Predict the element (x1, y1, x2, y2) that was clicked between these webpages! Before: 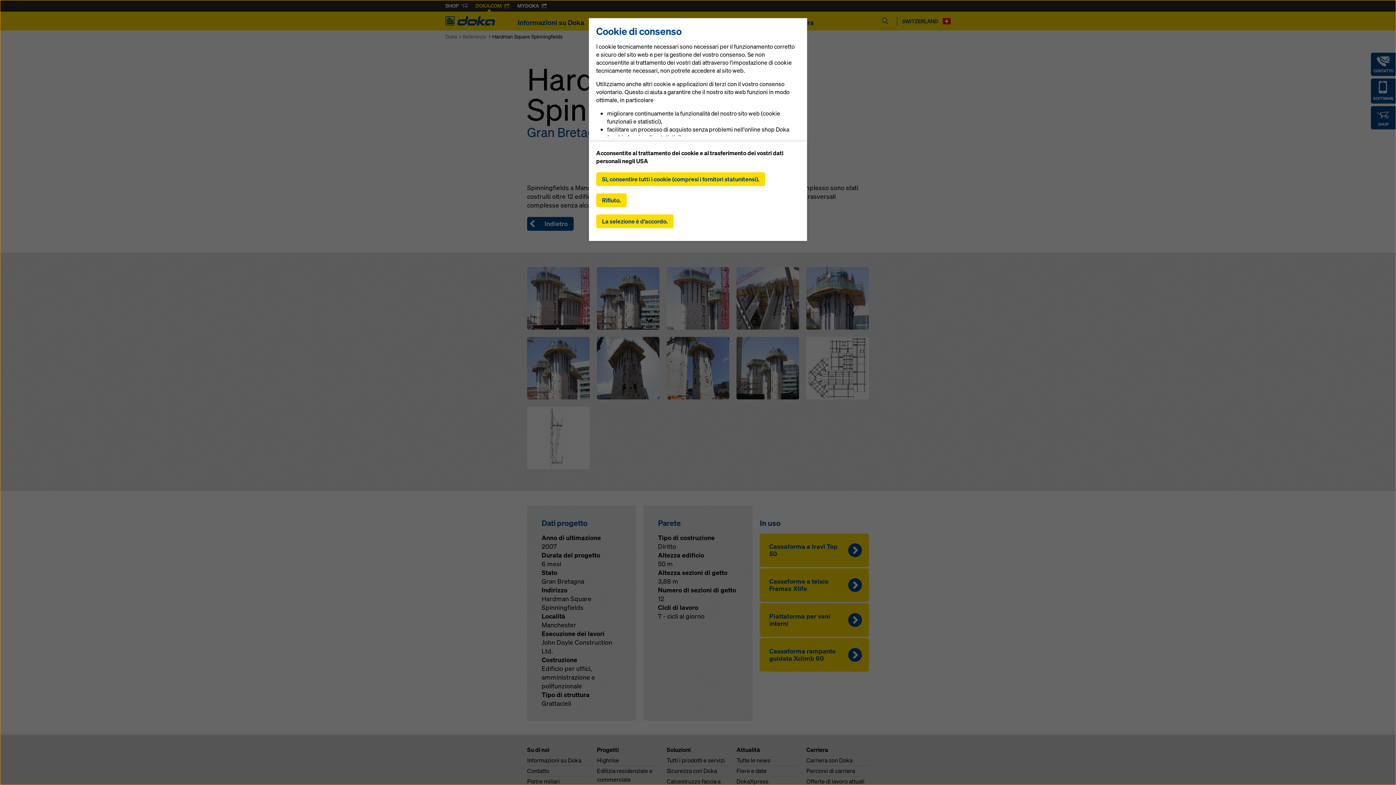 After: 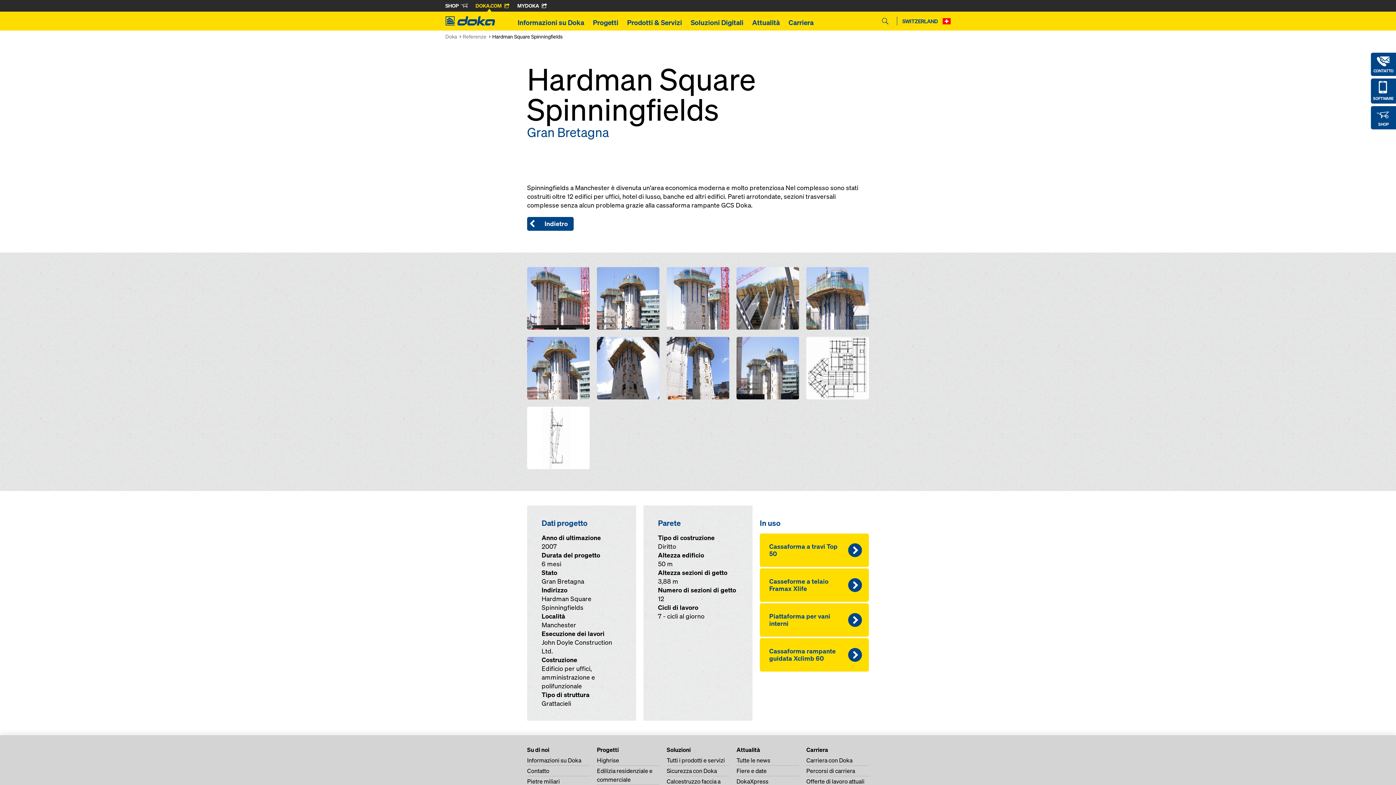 Action: bbox: (596, 172, 765, 186) label: Sì, consentire tutti i cookie (compresi i fornitori statunitensi).